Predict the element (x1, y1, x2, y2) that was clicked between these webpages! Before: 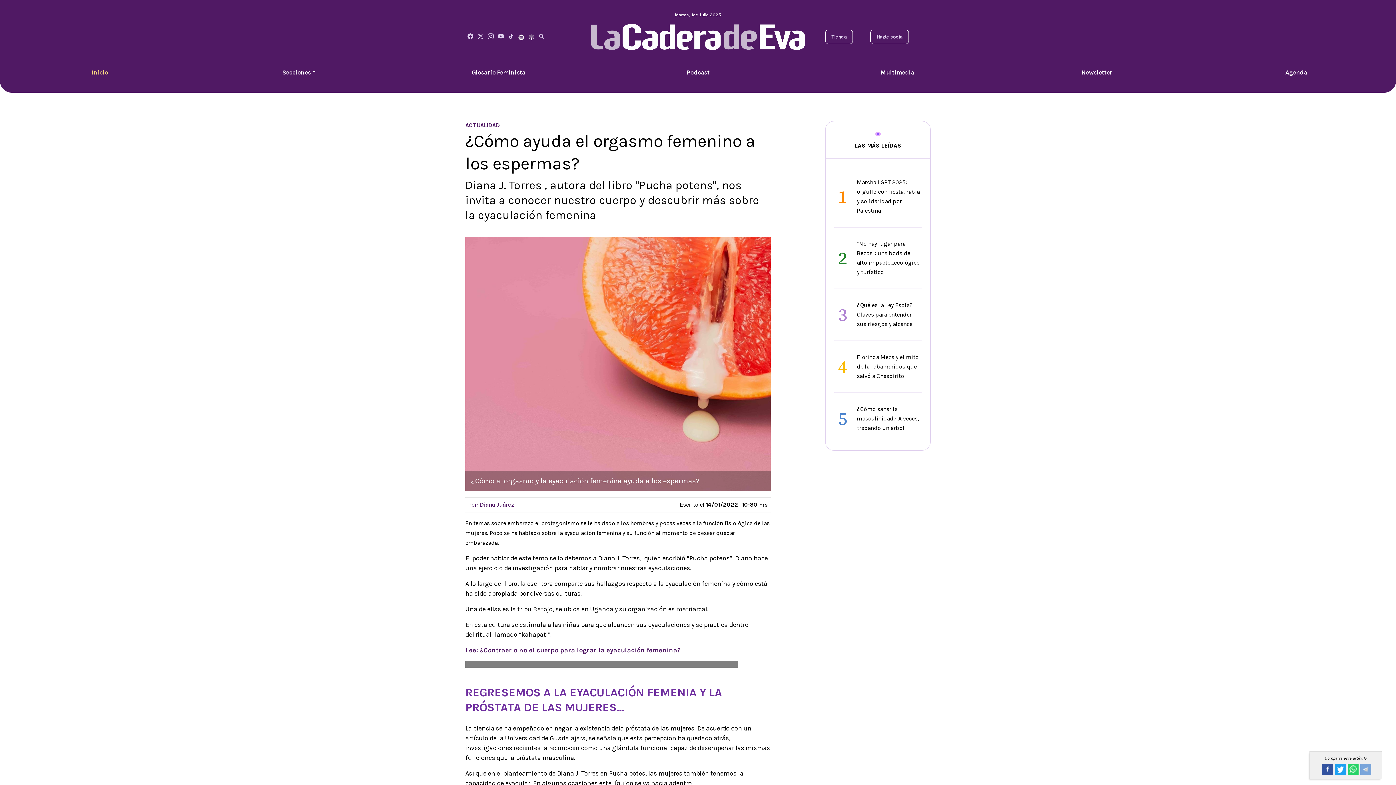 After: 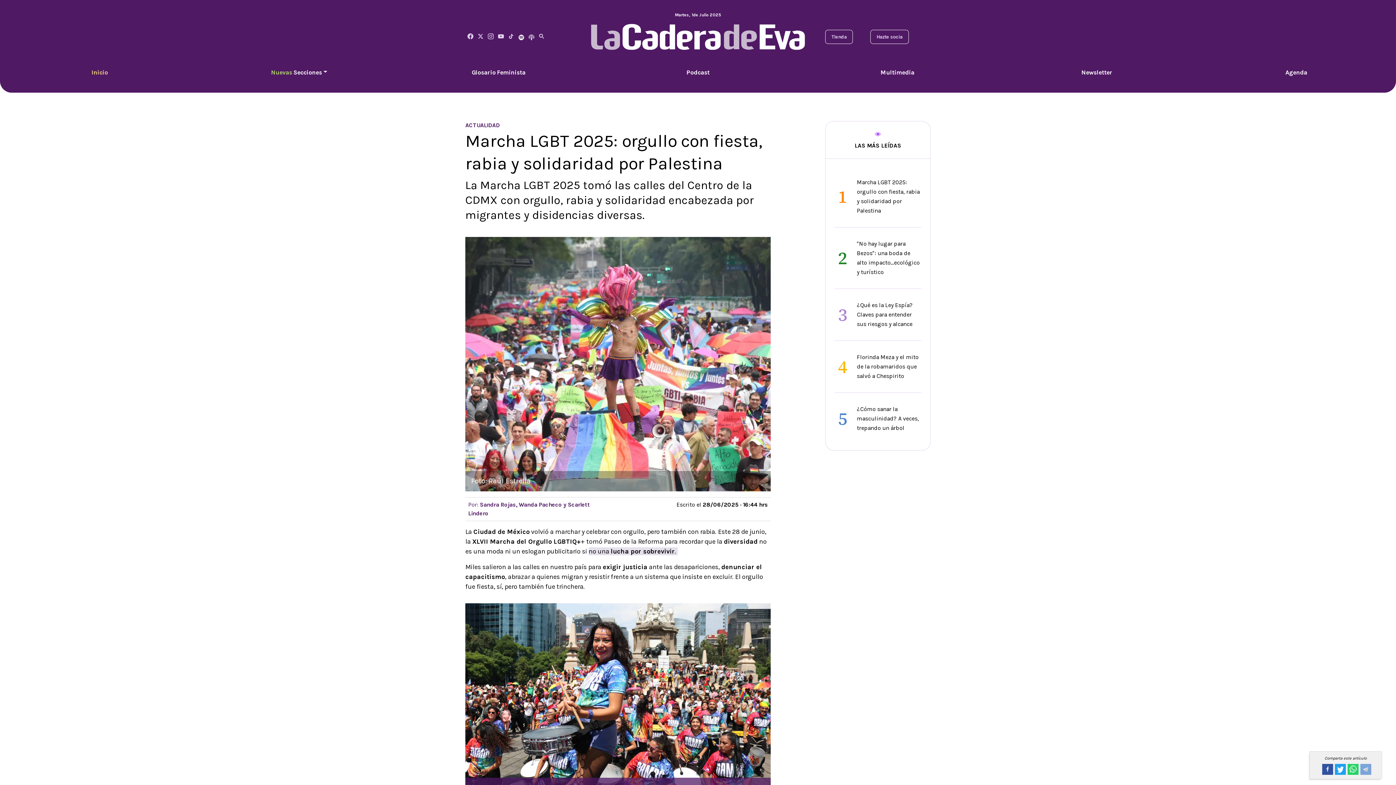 Action: bbox: (834, 177, 921, 215) label: 1
Marcha LGBT 2025: orgullo con fiesta, rabia y solidaridad por Palestina